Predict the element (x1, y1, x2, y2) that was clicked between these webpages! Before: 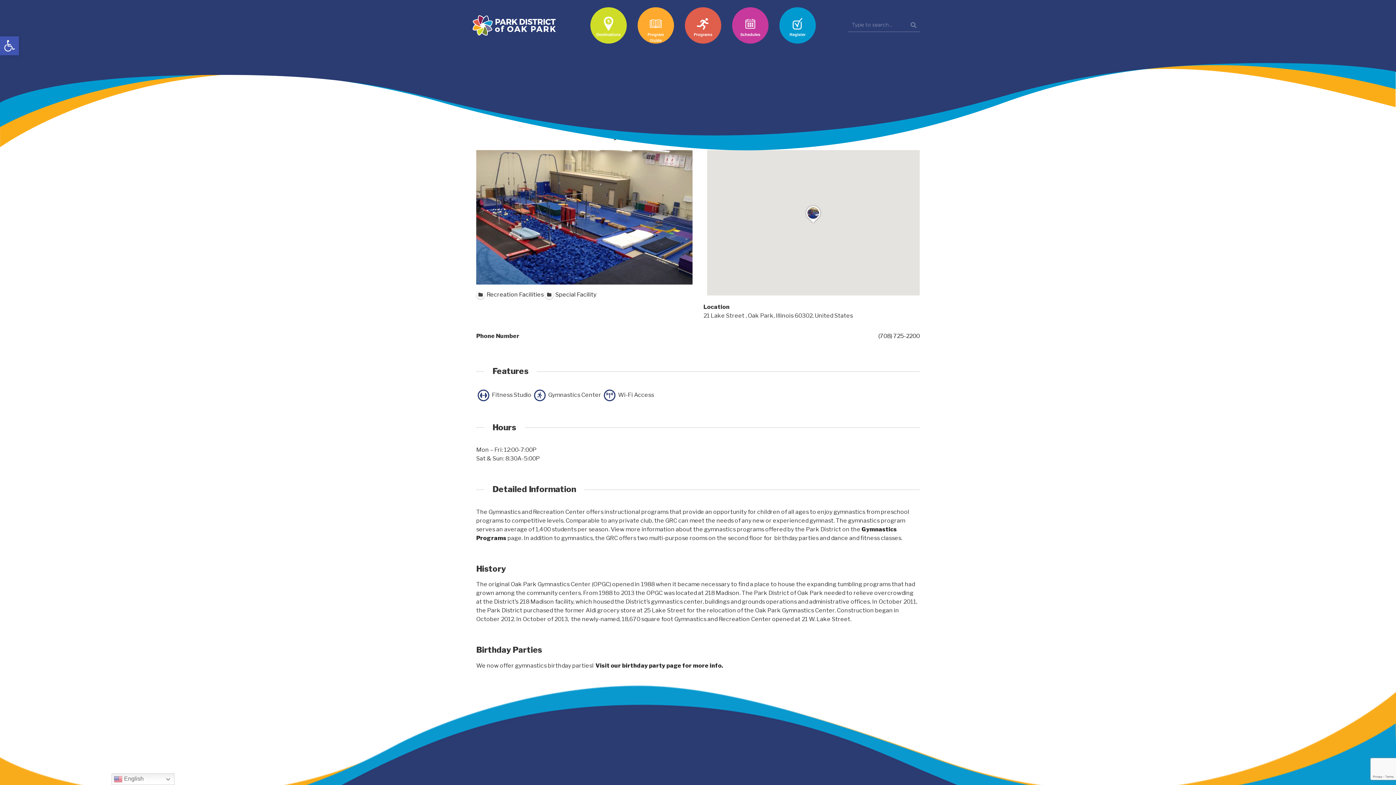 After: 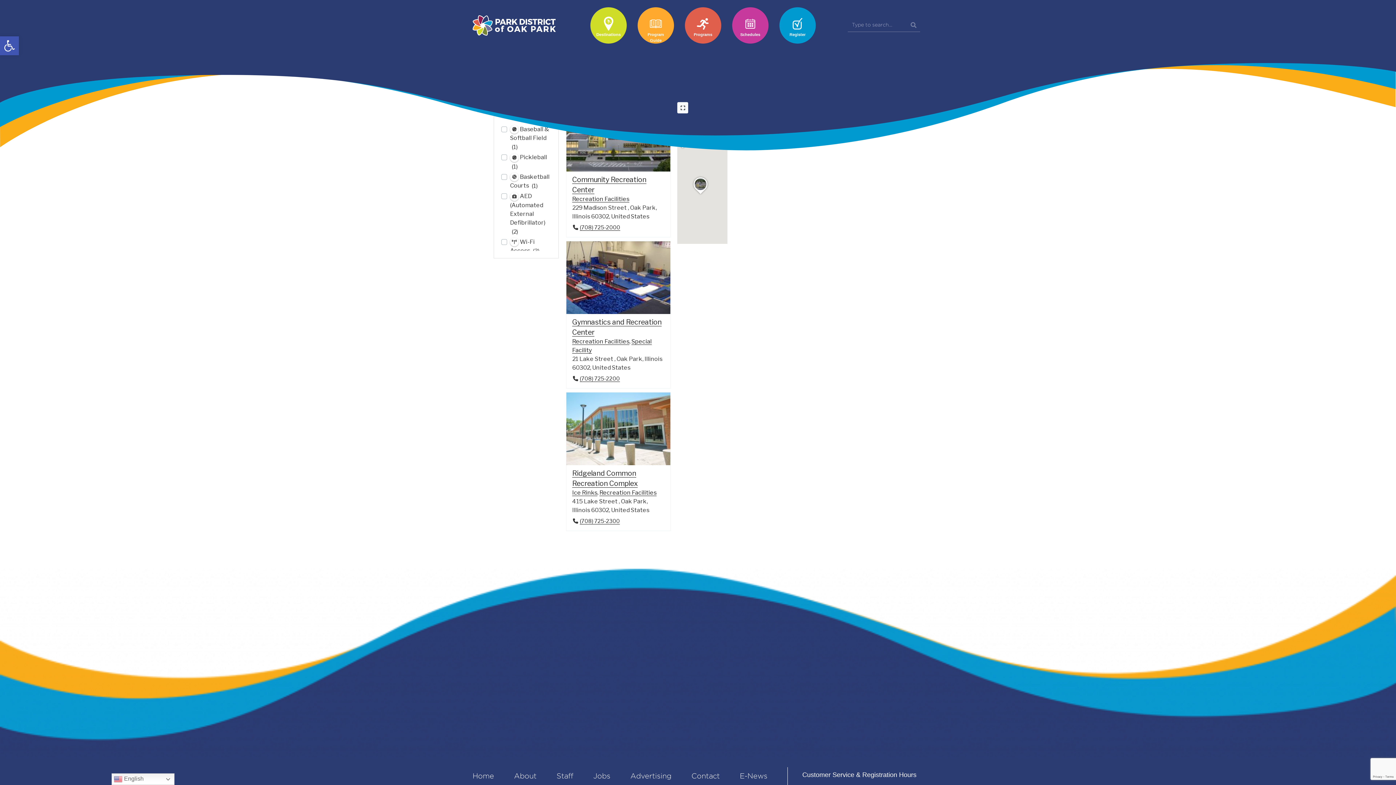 Action: label: Recreation Facilities bbox: (476, 291, 543, 298)